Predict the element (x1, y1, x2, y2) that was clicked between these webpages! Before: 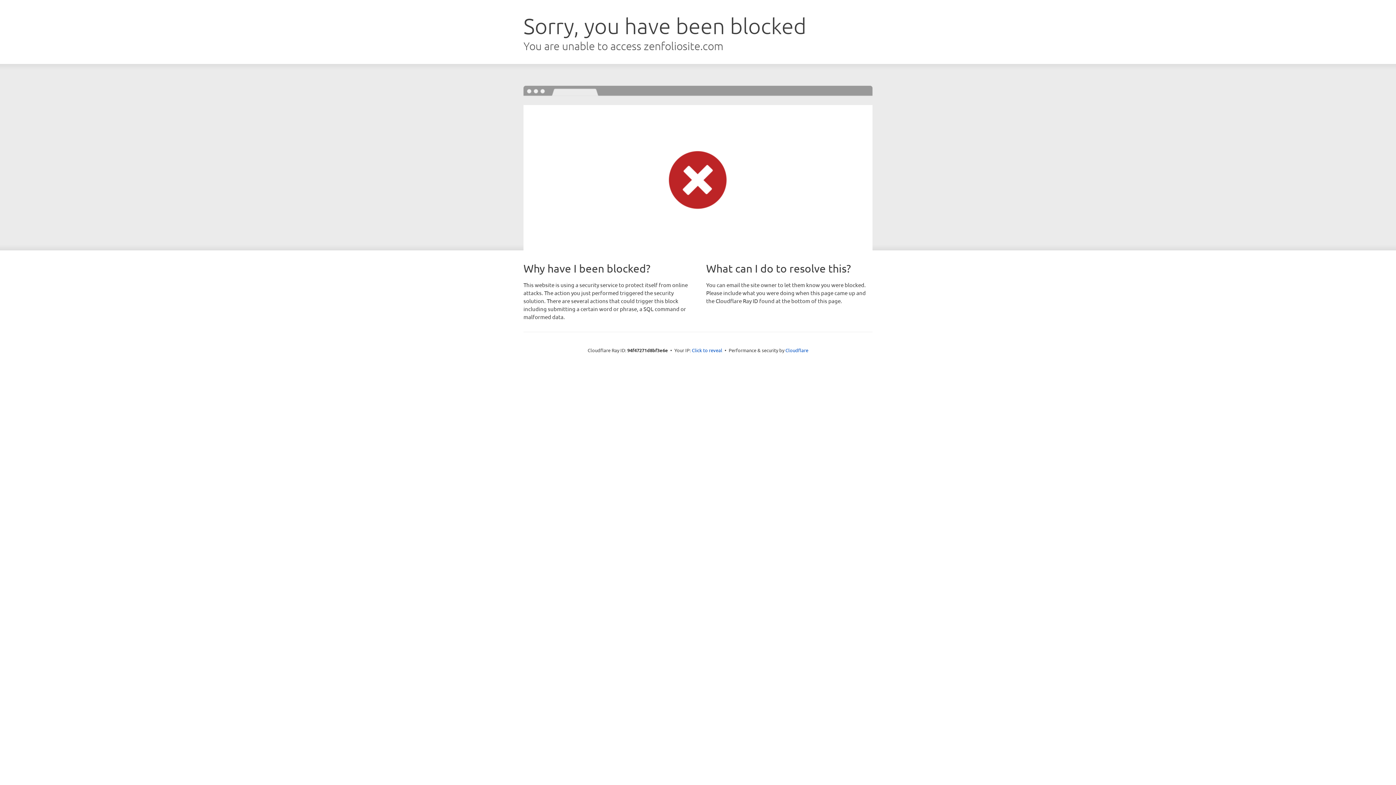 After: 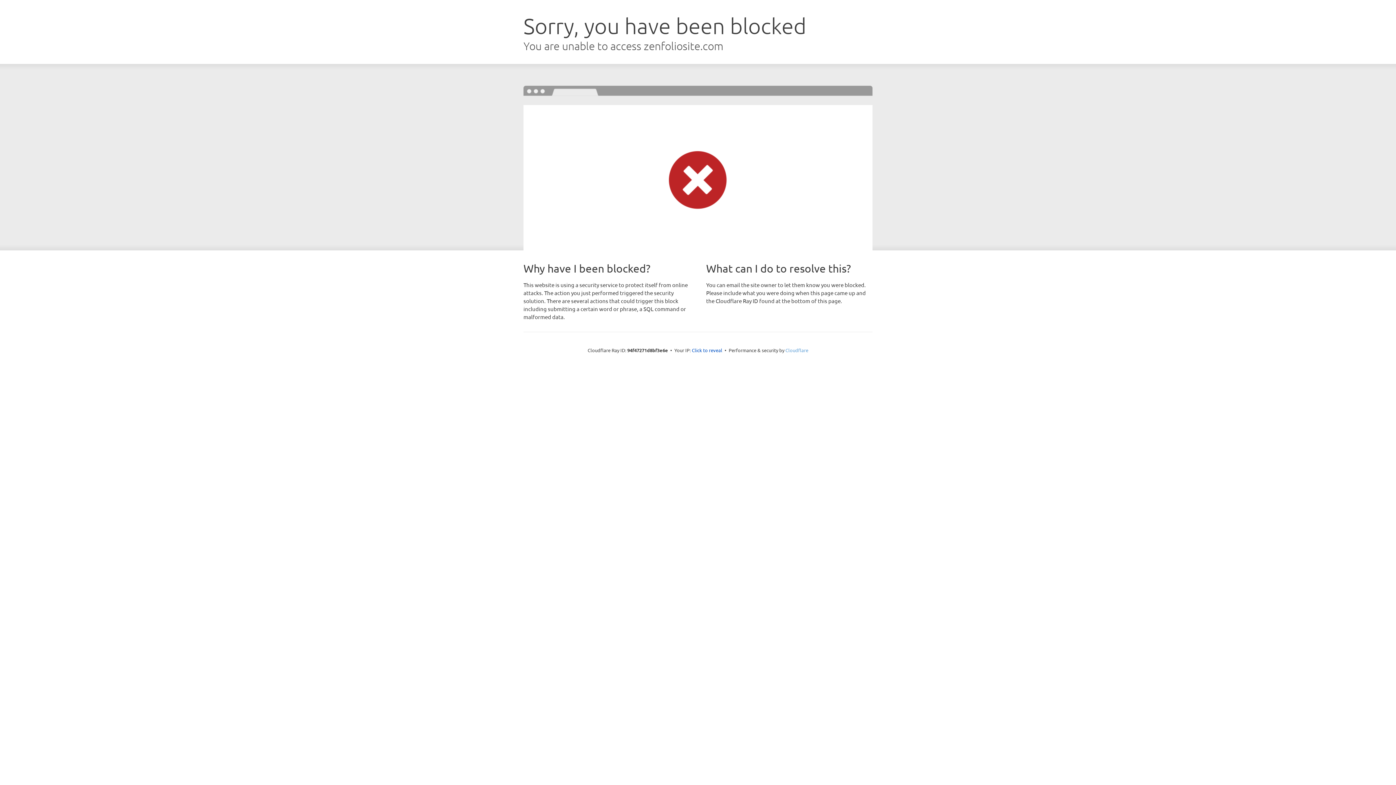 Action: label: Cloudflare bbox: (785, 347, 808, 353)